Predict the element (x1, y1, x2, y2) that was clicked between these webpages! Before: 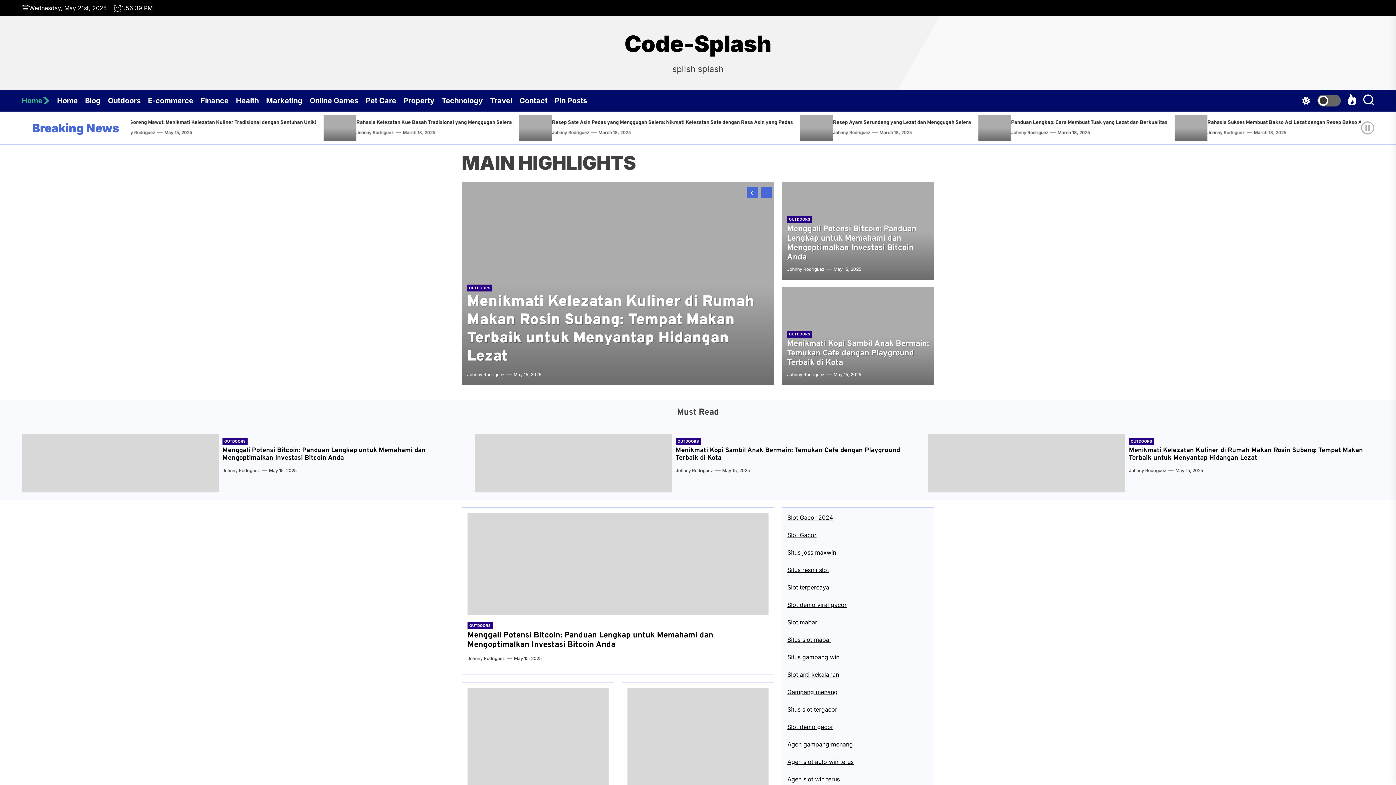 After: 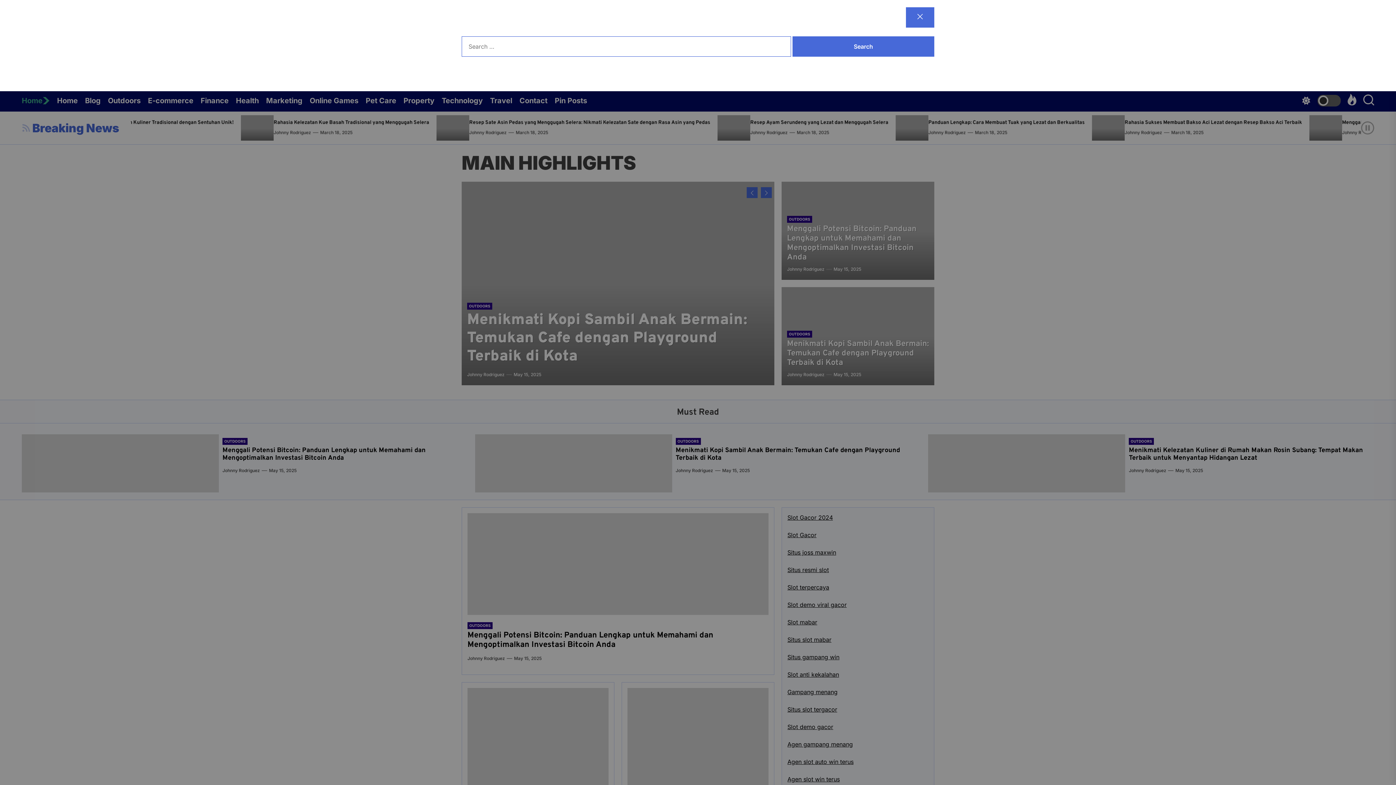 Action: bbox: (1363, 93, 1374, 107)